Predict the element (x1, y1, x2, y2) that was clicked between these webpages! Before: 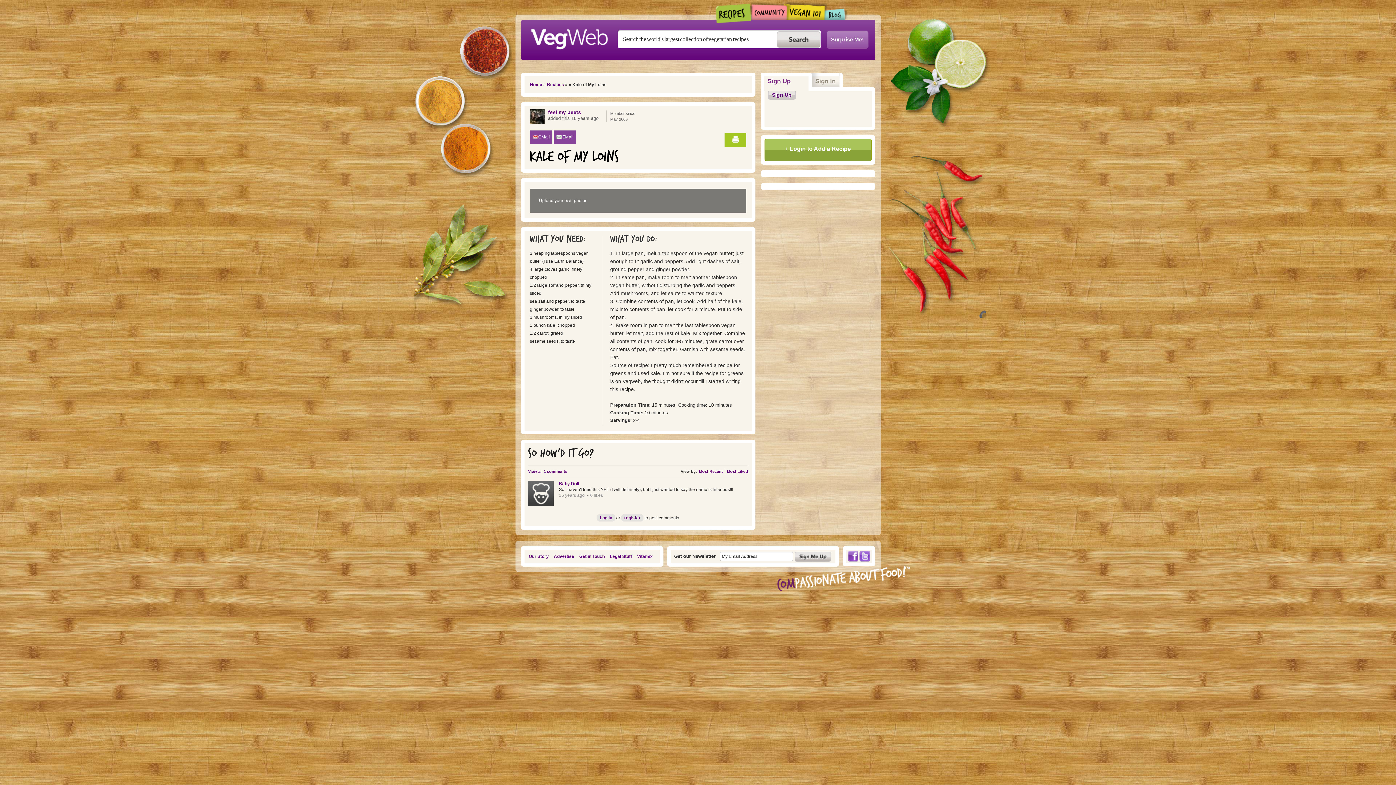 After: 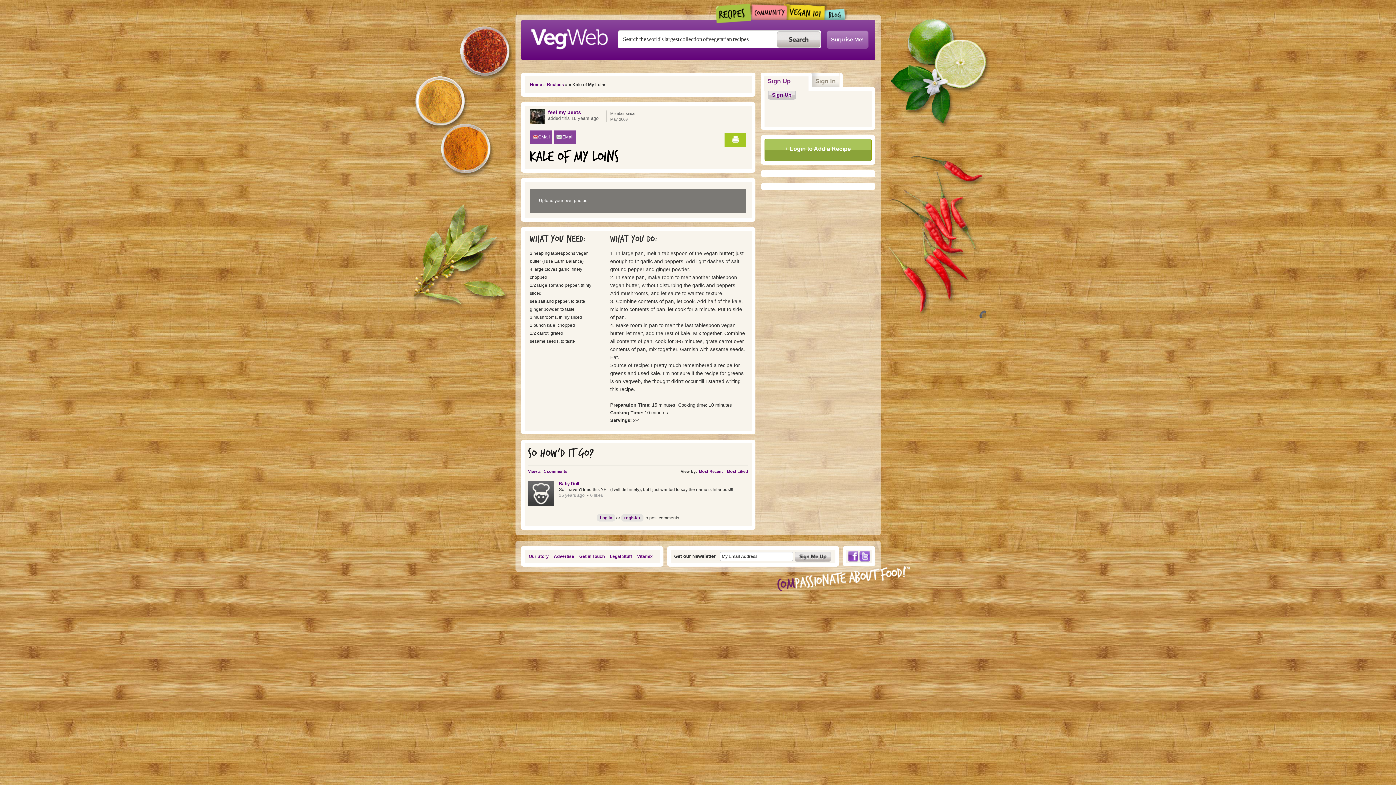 Action: label: GMail bbox: (532, 133, 551, 141)